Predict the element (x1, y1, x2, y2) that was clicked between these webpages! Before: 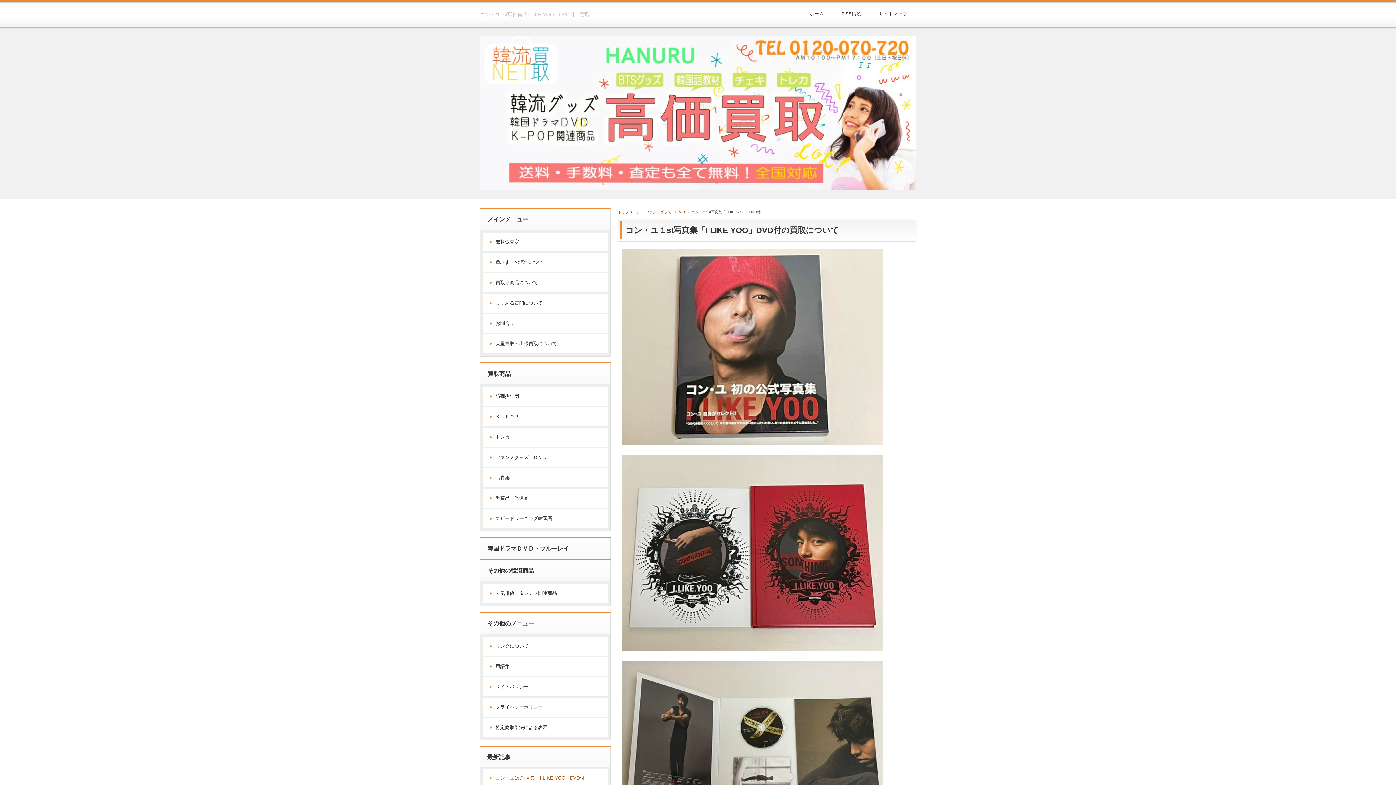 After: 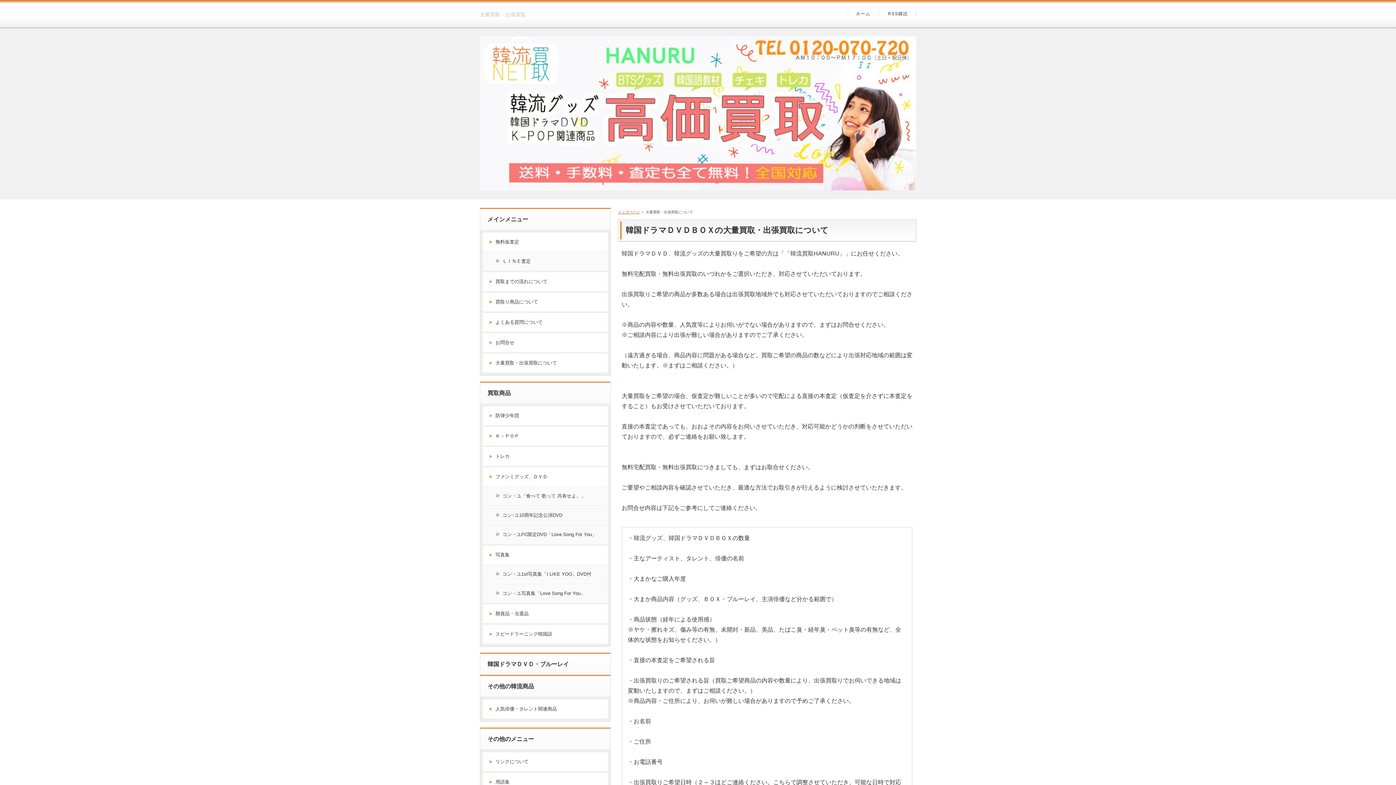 Action: label: 大量買取・出張買取について bbox: (482, 334, 608, 353)